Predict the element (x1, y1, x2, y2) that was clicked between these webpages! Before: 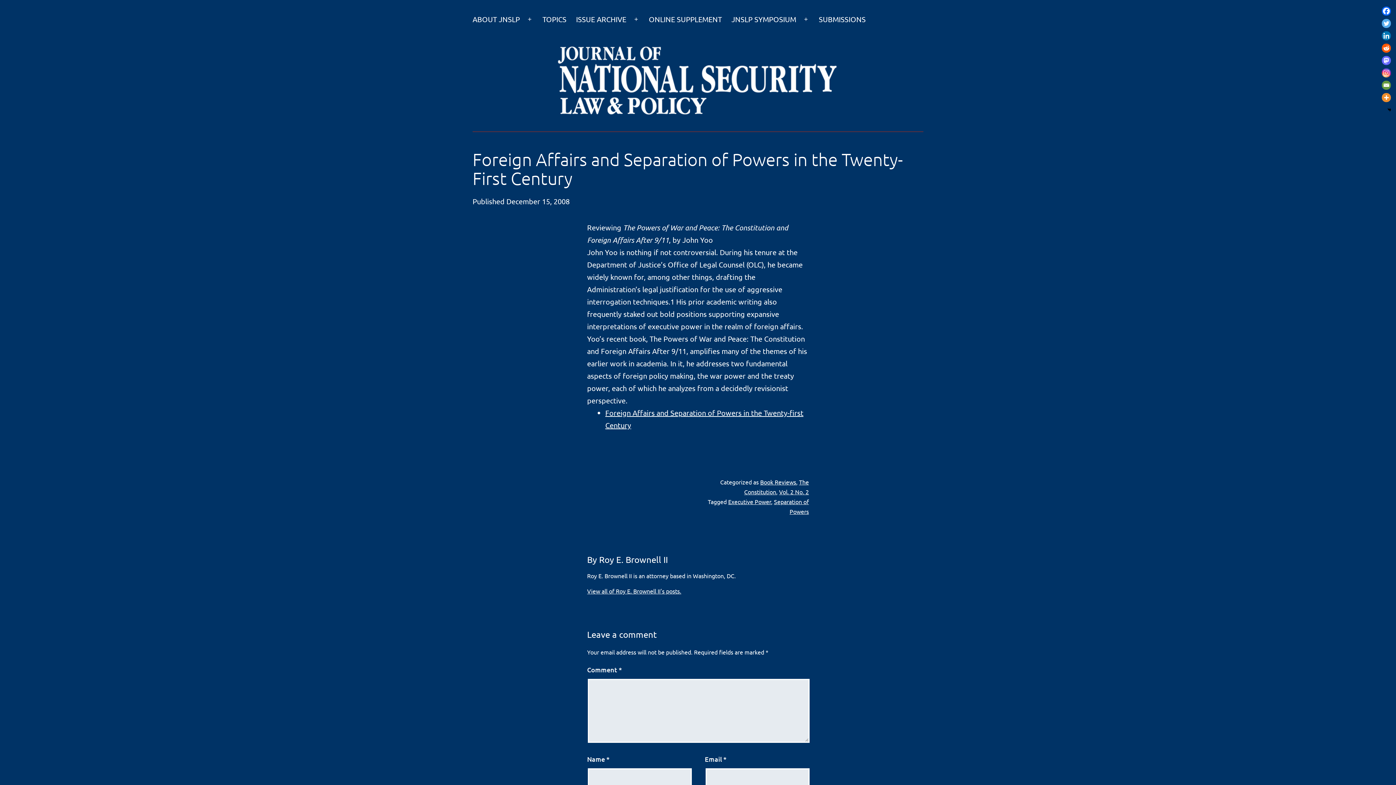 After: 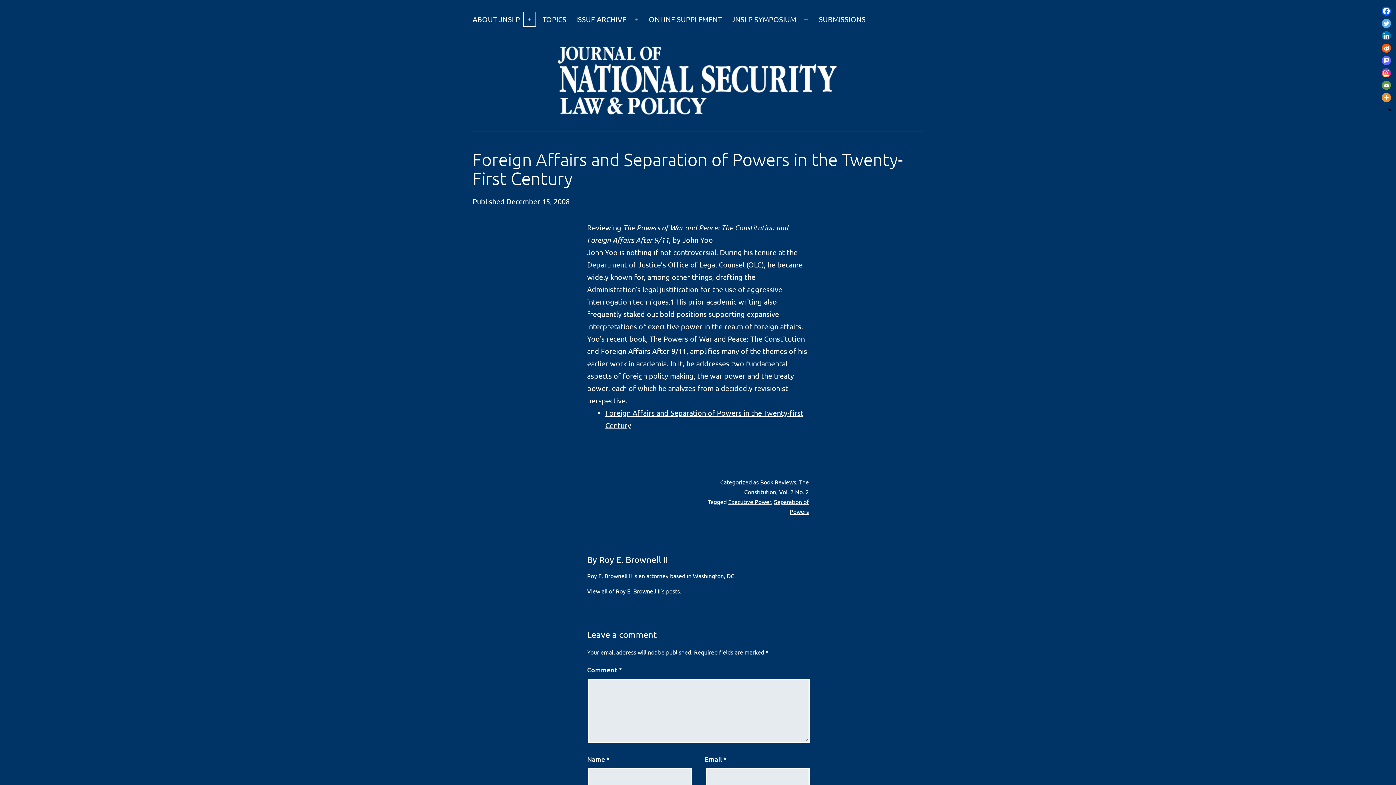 Action: bbox: (521, 10, 537, 28) label: Open menu